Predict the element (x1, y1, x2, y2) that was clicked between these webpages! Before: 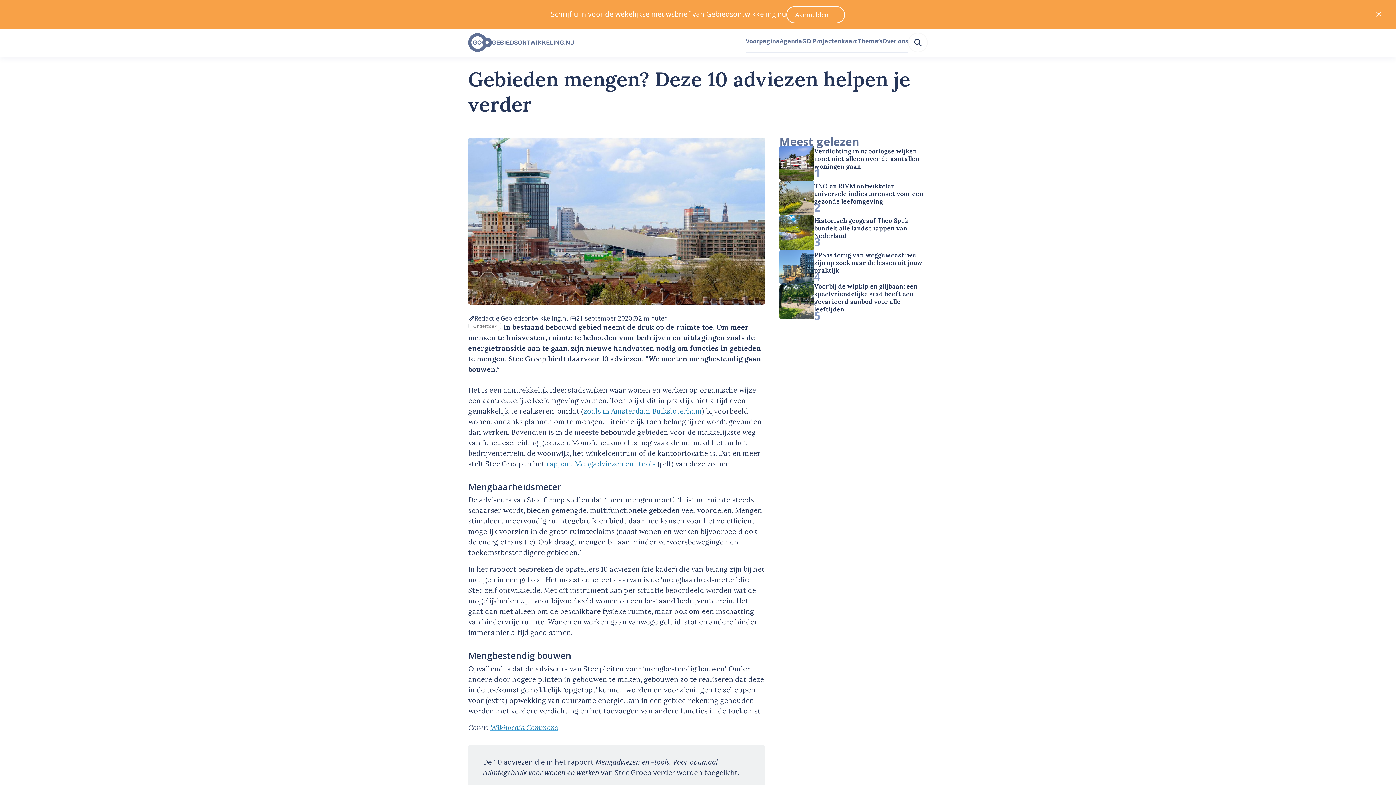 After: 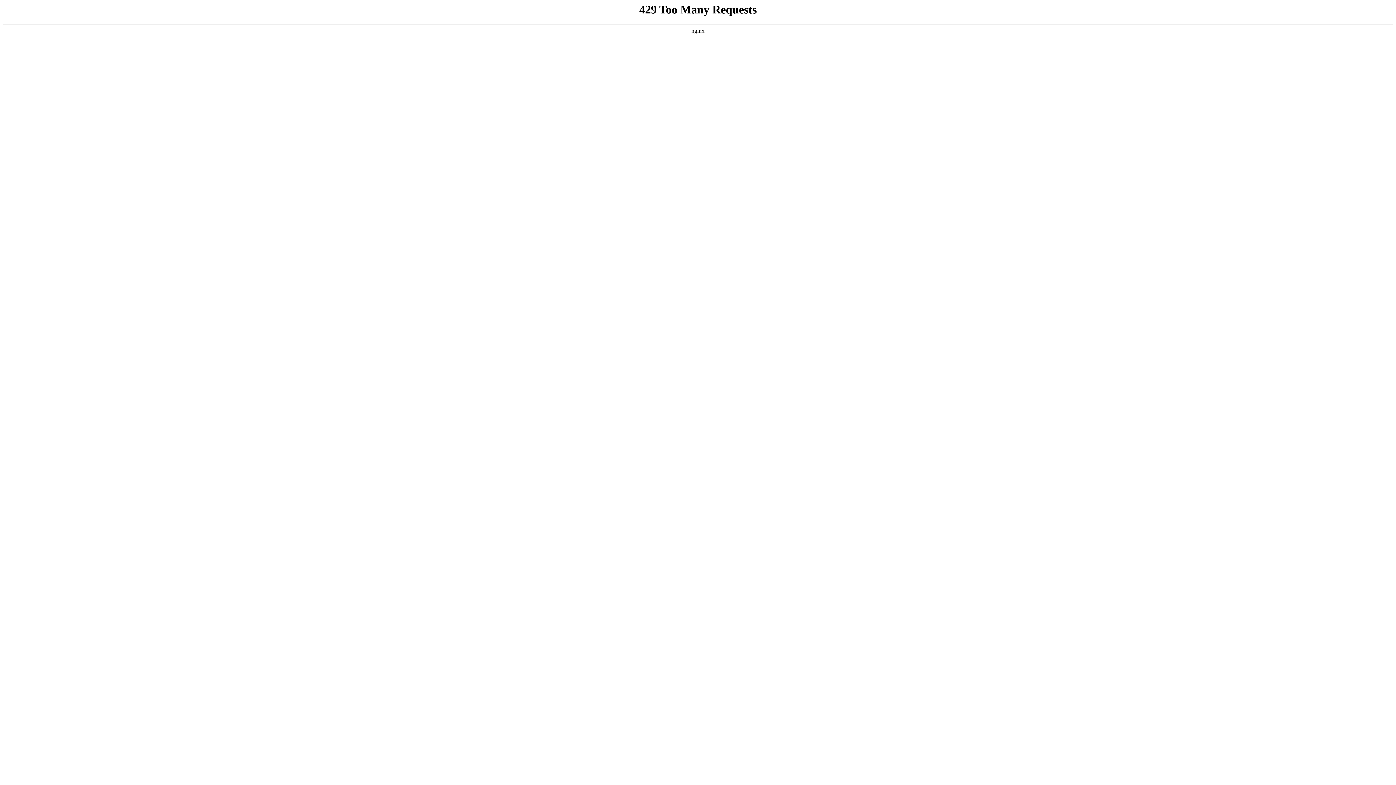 Action: label: rapport Mengadviezen en -tools bbox: (546, 459, 655, 468)